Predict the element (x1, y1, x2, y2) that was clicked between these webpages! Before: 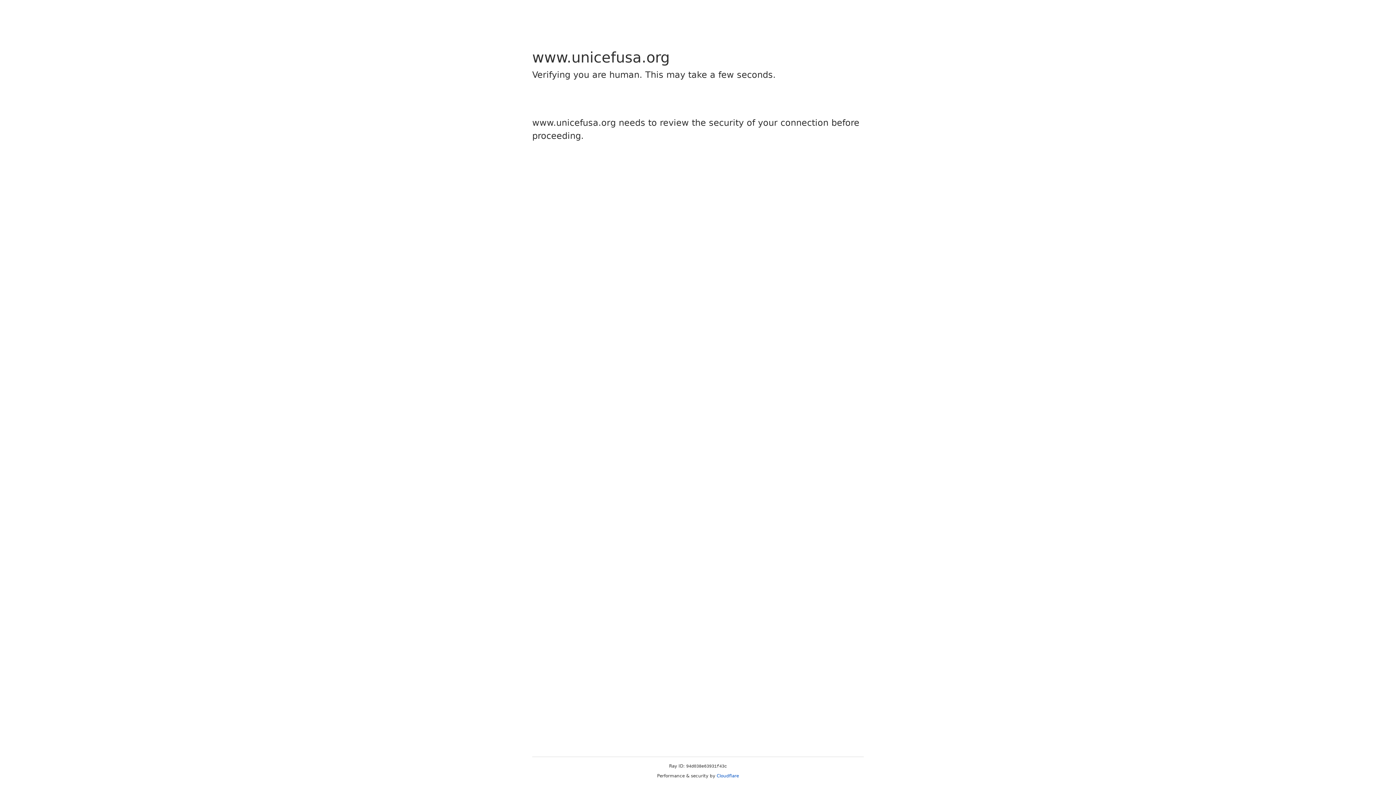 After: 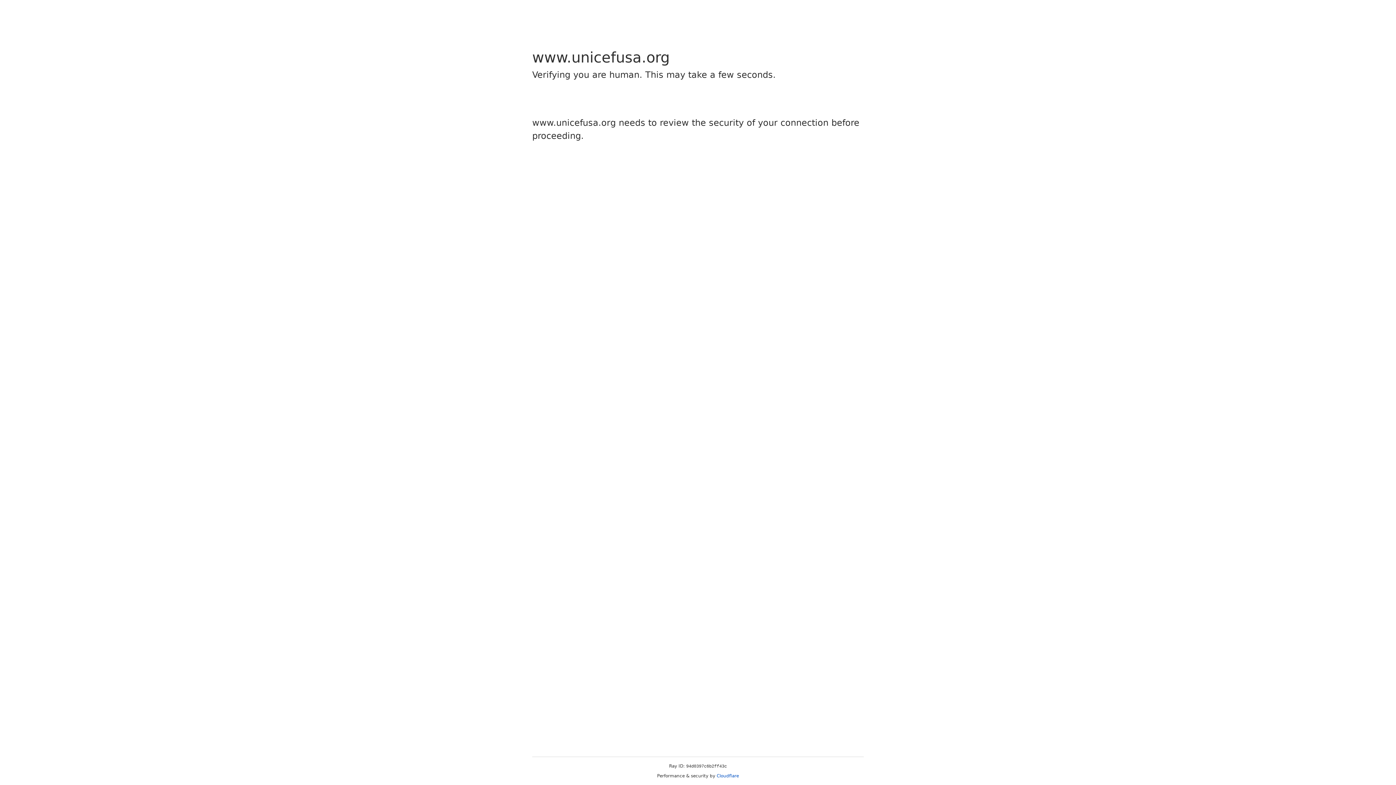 Action: label: Cloudflare bbox: (716, 773, 739, 778)